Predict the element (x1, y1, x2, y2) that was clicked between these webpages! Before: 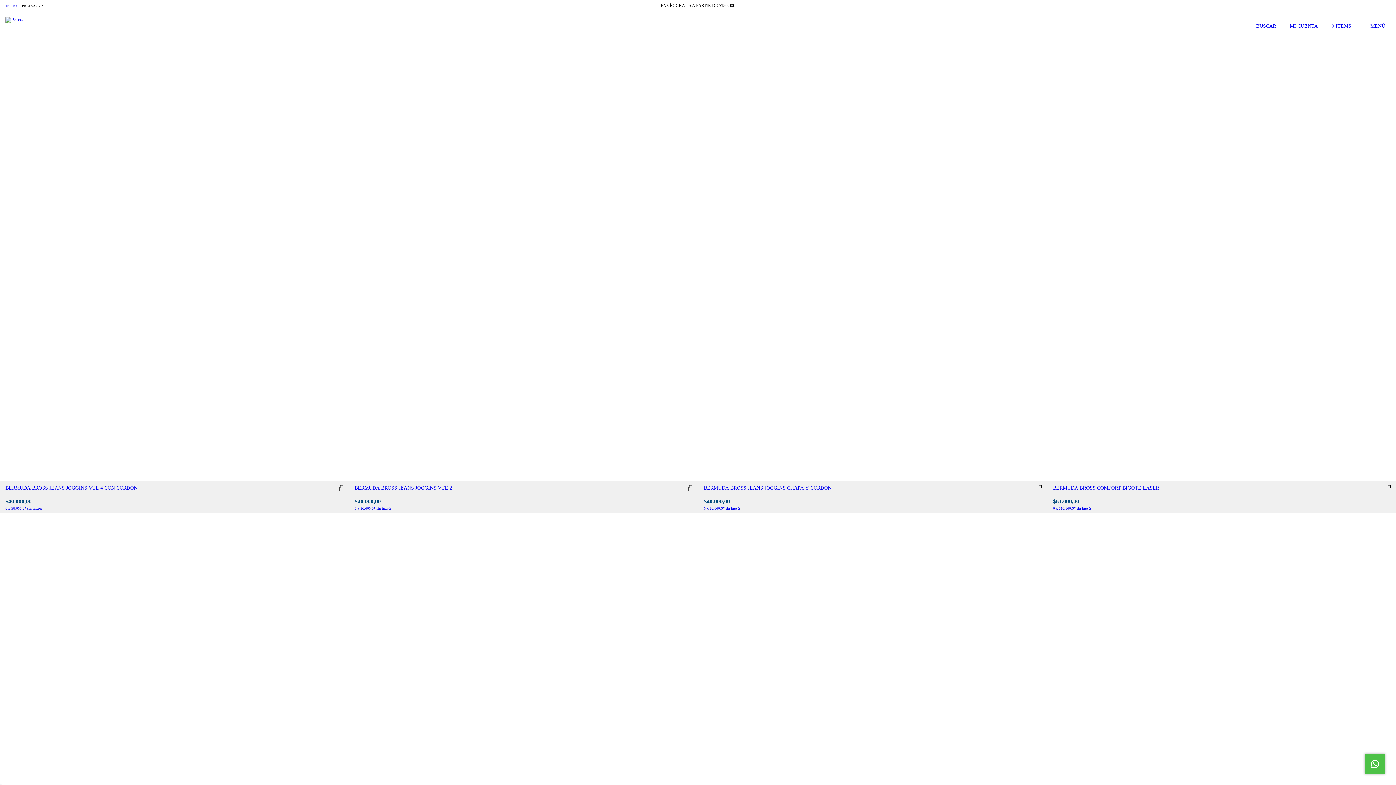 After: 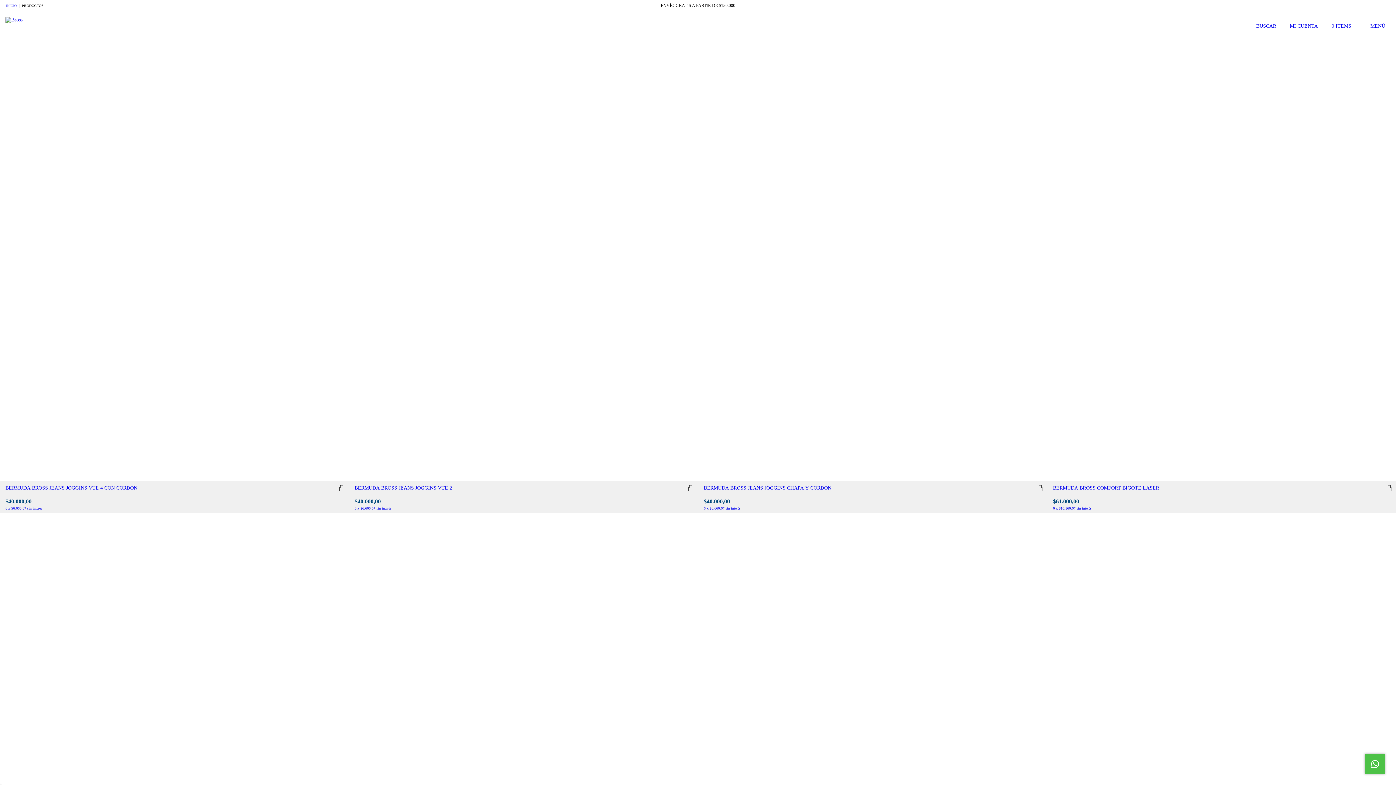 Action: label: Menú bbox: (1360, 11, 1396, 40)